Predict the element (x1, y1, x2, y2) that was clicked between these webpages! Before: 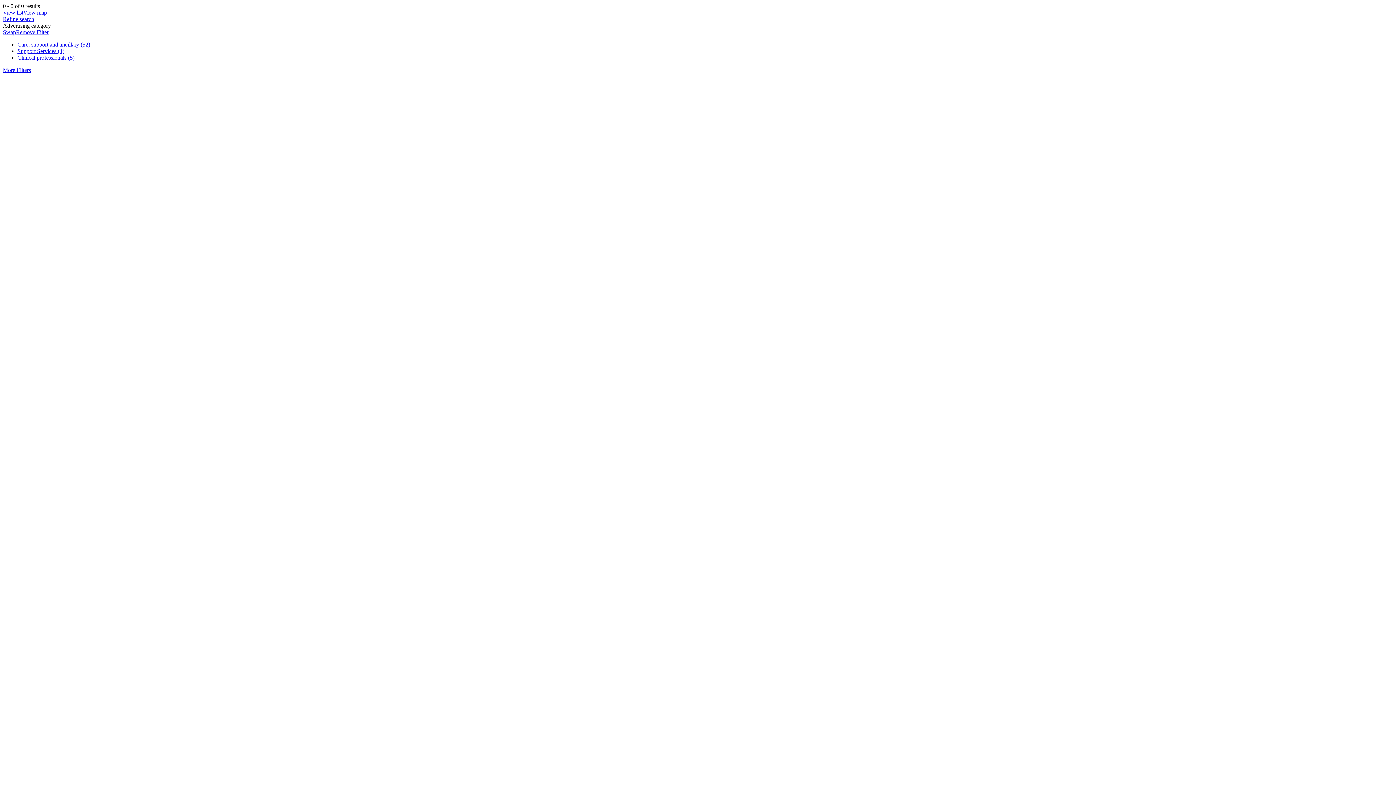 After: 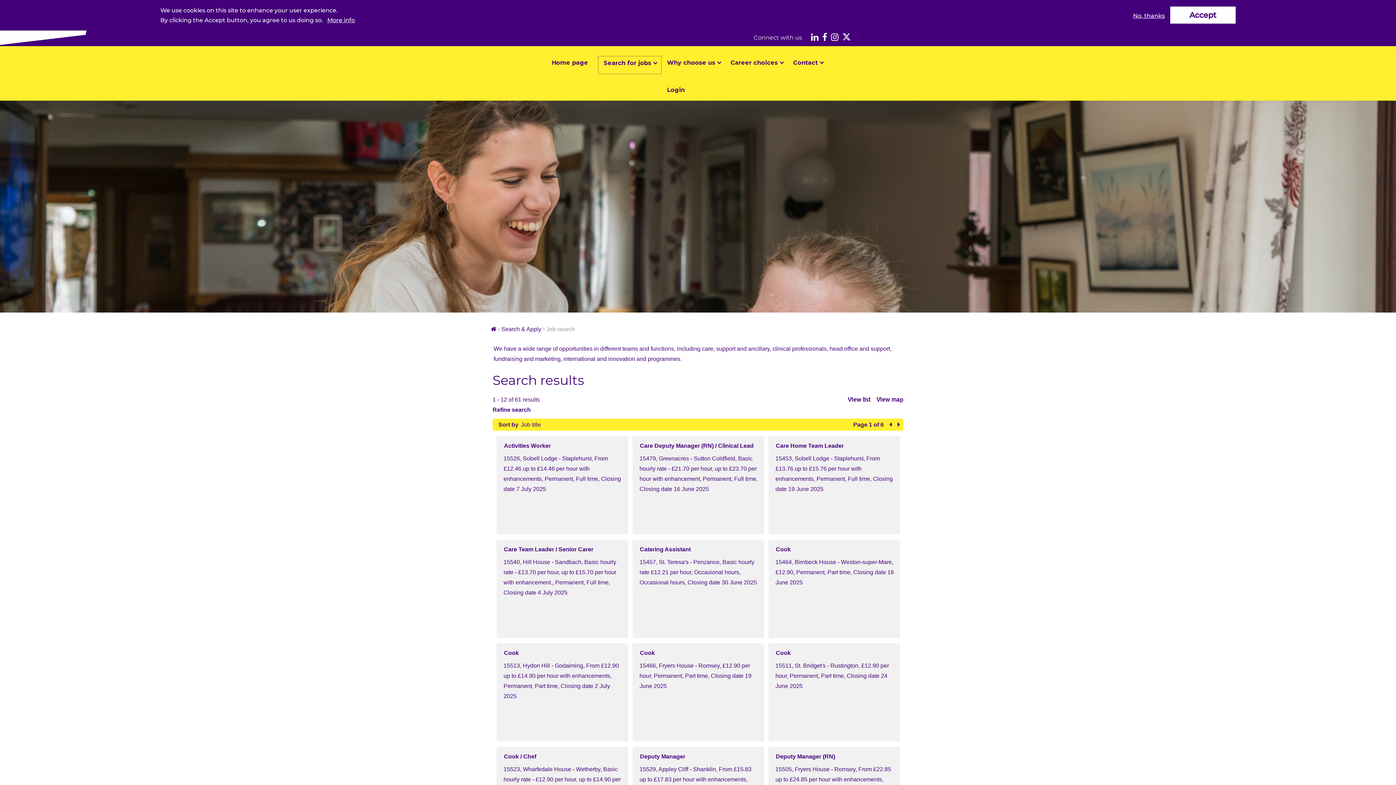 Action: label: View list bbox: (2, 9, 23, 15)